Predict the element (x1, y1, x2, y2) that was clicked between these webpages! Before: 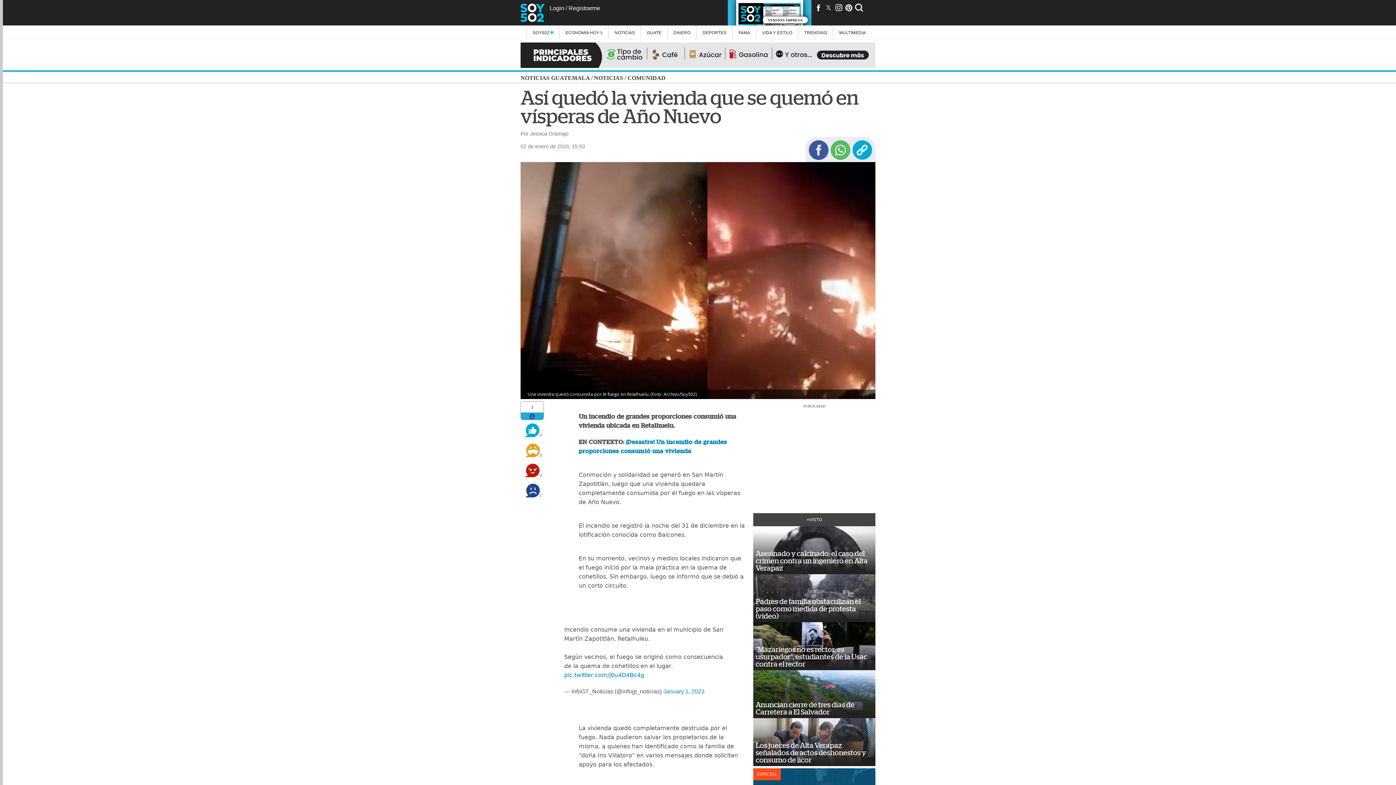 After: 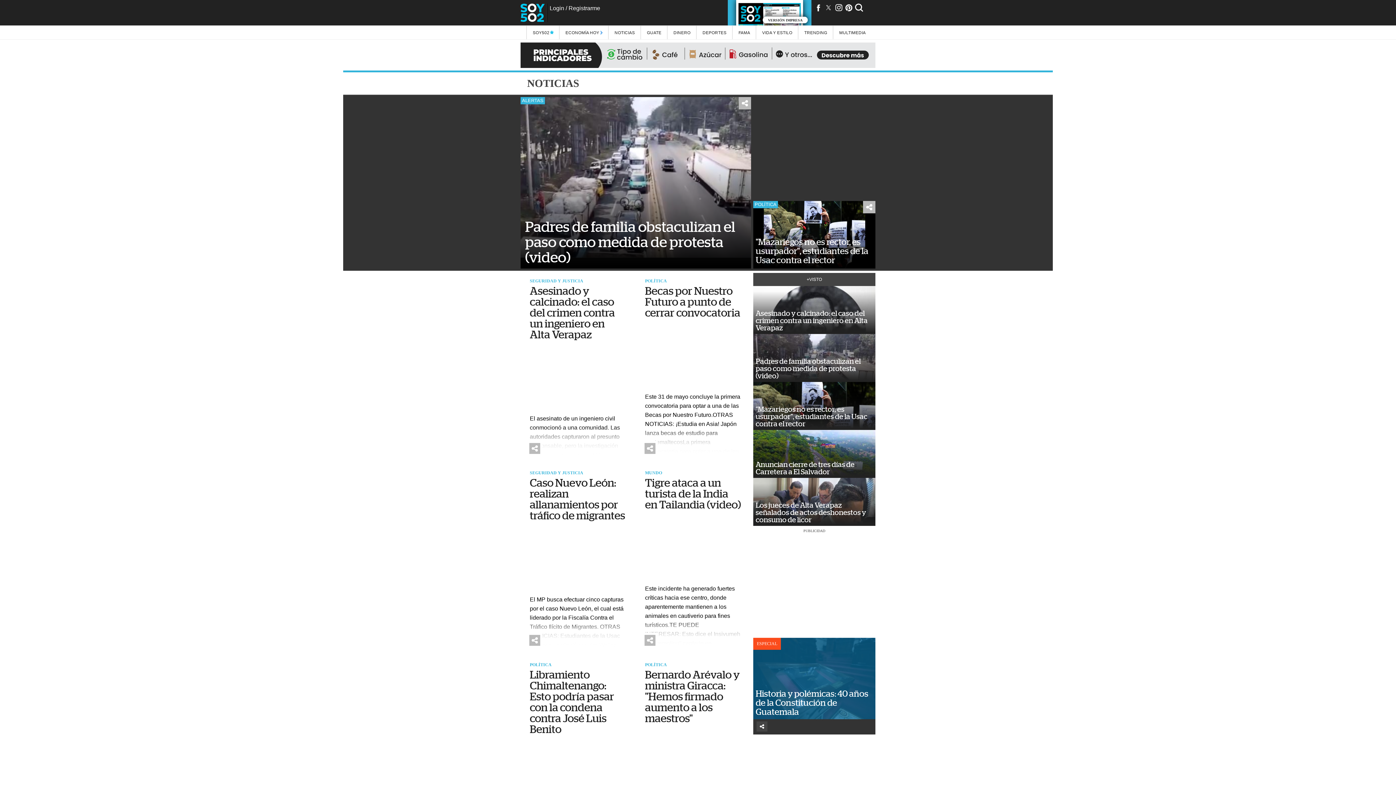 Action: label: NOTICIAS bbox: (608, 25, 641, 39)